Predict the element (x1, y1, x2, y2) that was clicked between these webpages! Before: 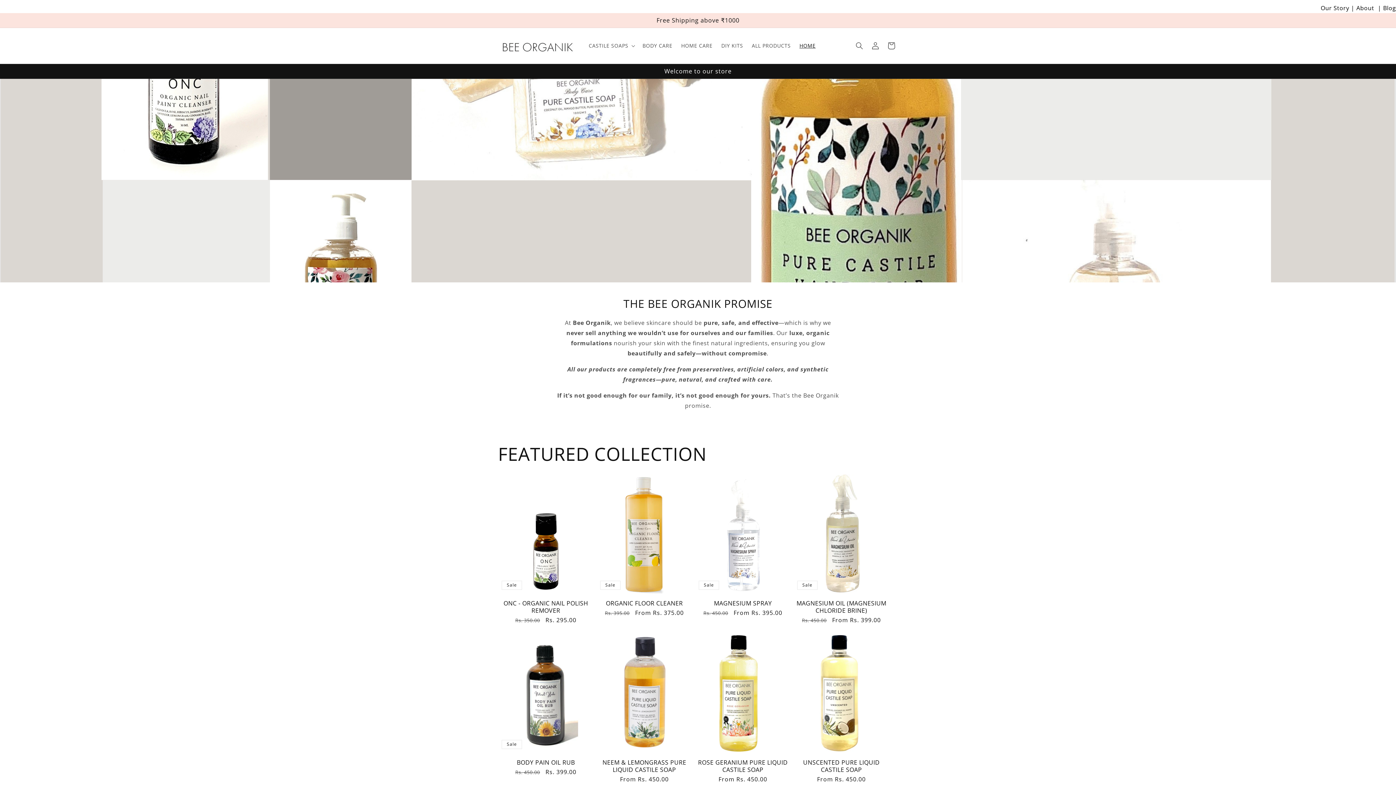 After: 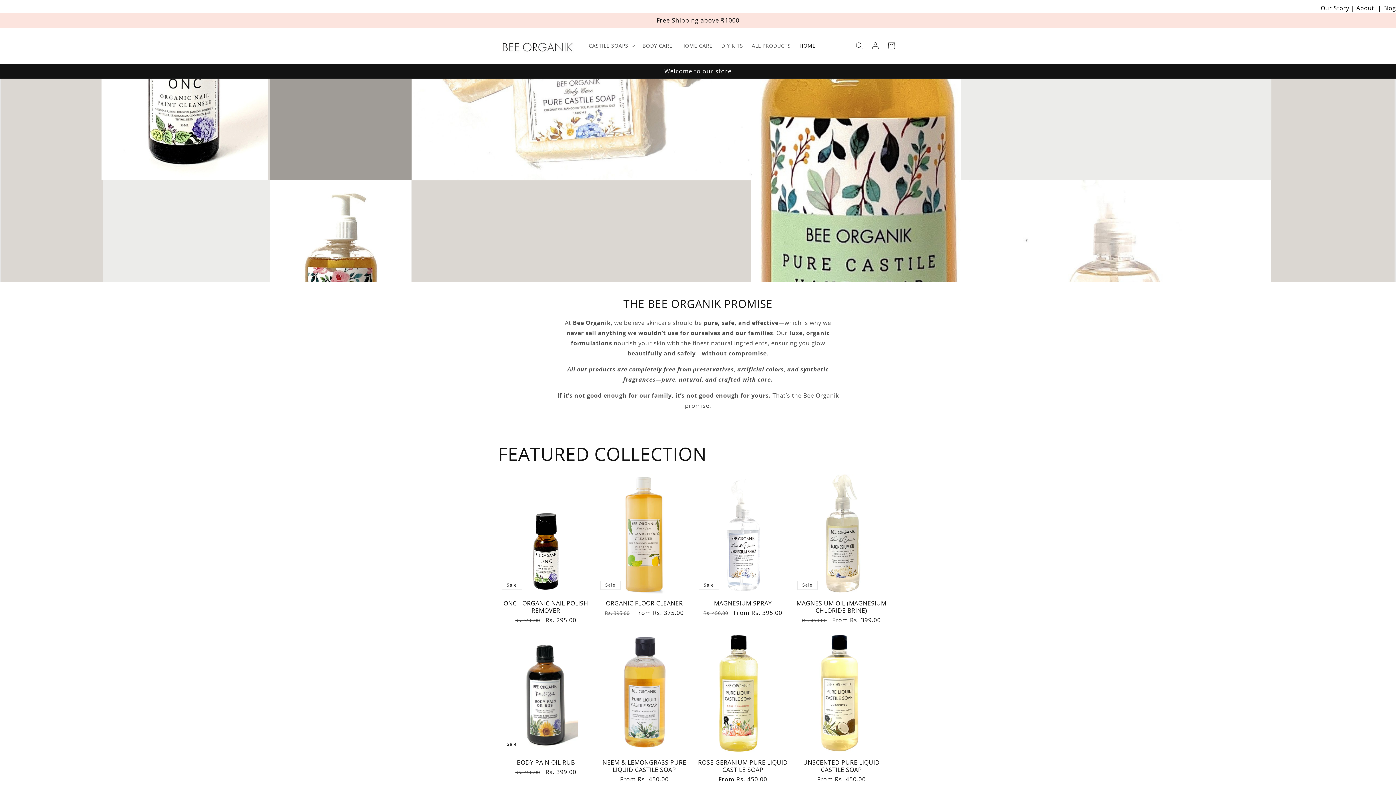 Action: label: HOME bbox: (795, 38, 820, 53)